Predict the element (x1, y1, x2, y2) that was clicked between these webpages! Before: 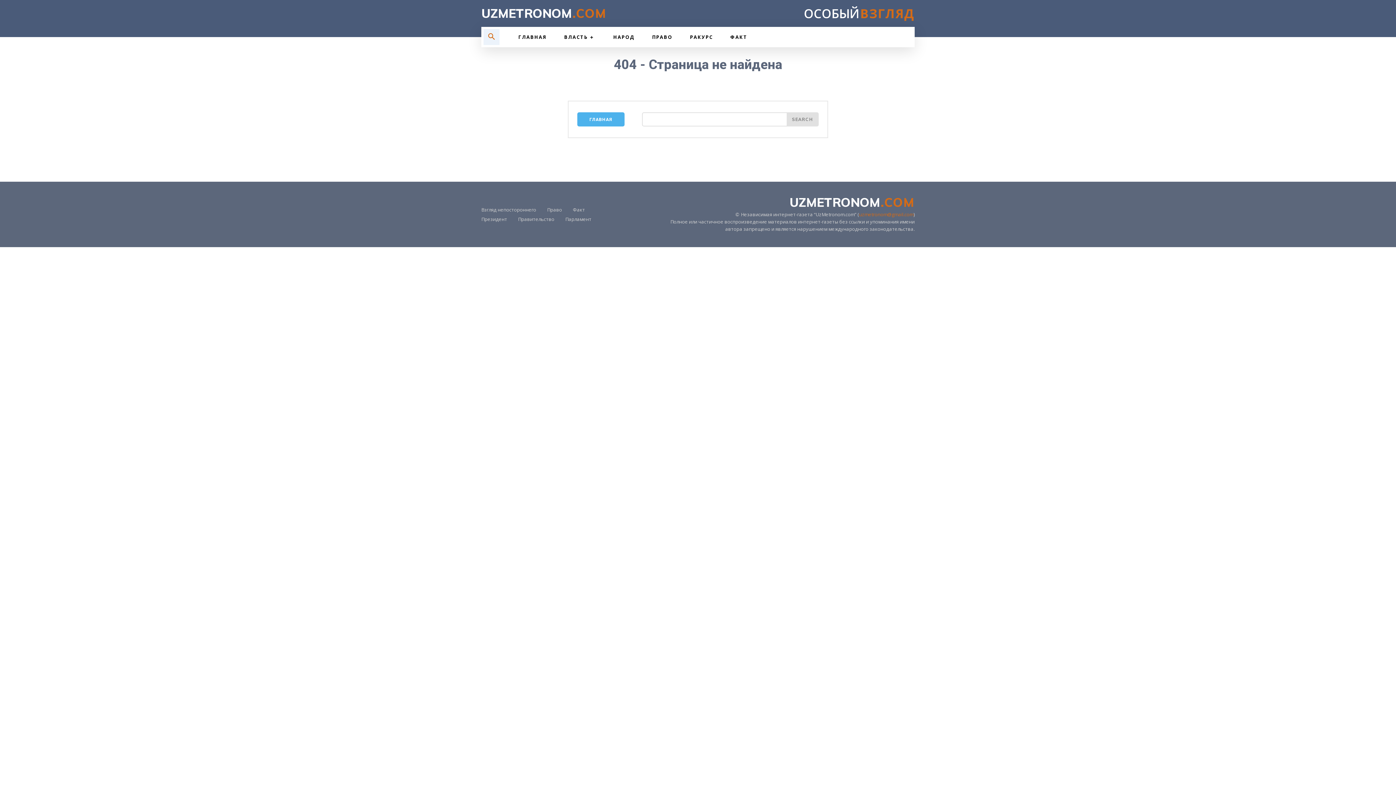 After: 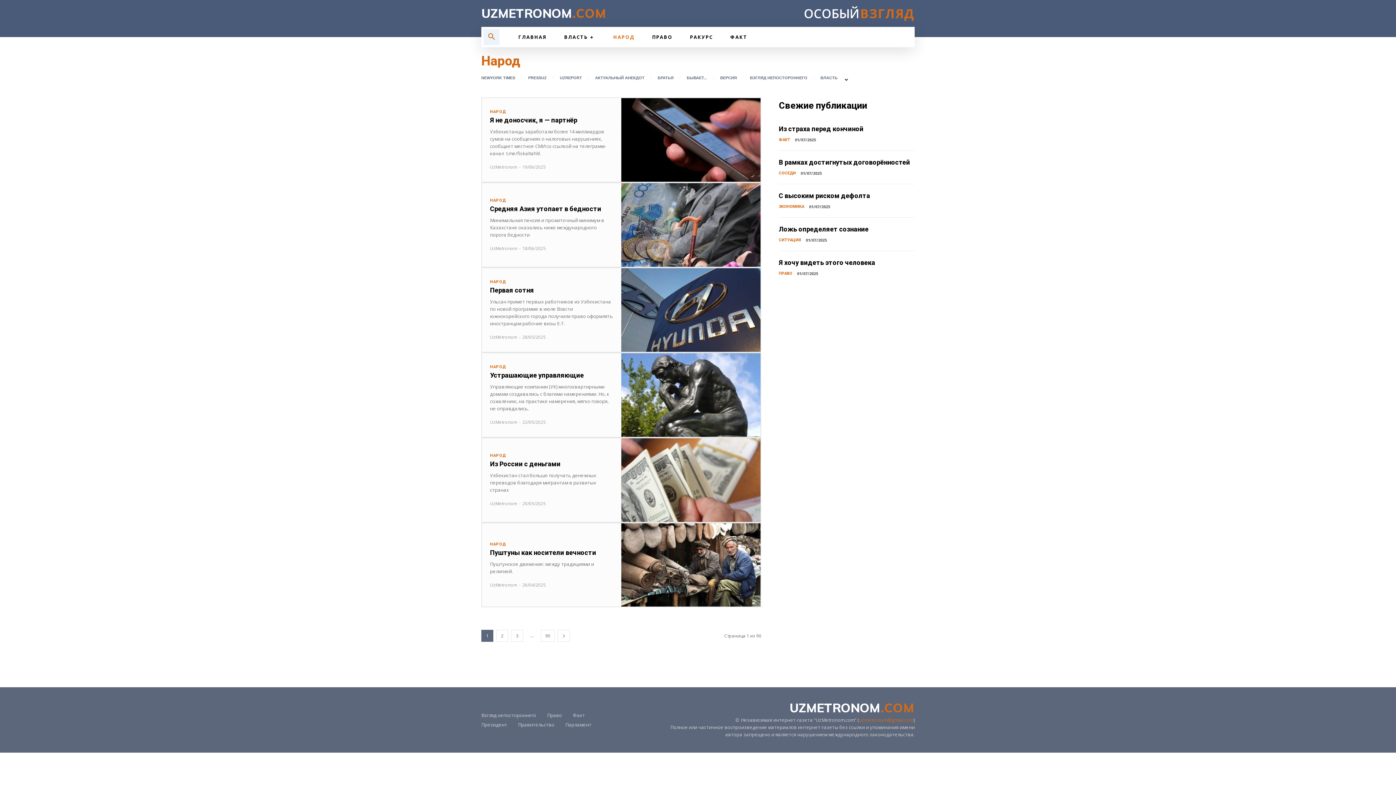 Action: bbox: (604, 26, 643, 47) label: НАРОД